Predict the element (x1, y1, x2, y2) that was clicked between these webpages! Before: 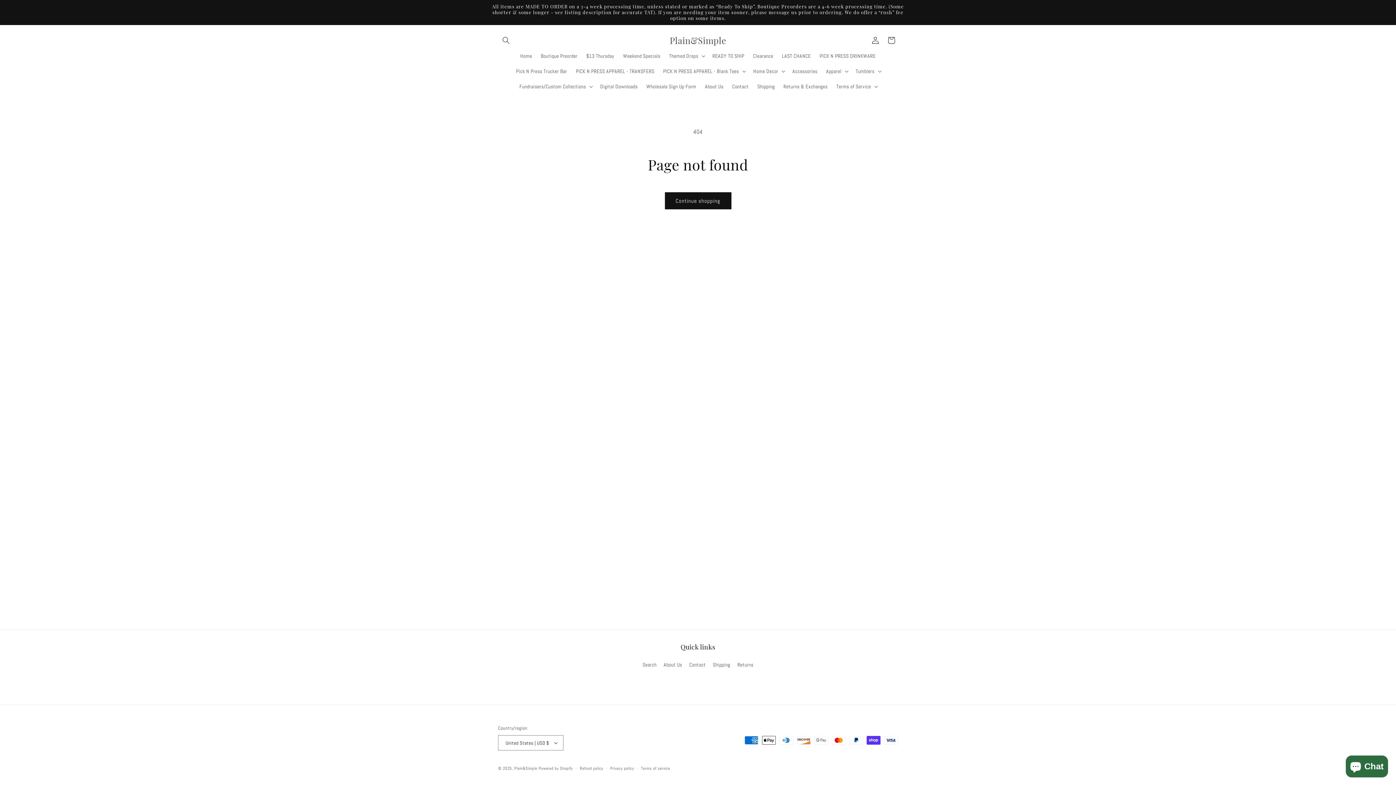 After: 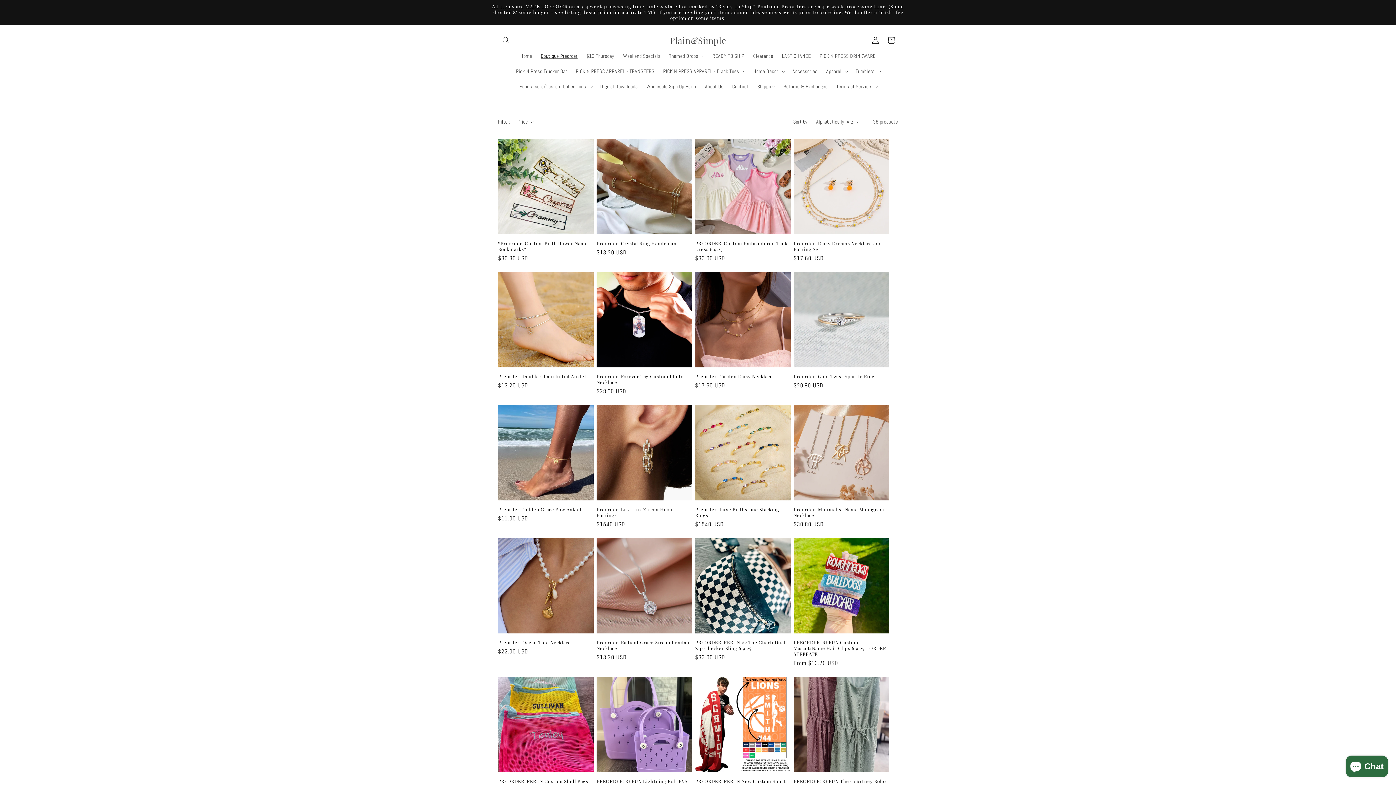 Action: label: Boutique Preorder bbox: (536, 48, 582, 63)